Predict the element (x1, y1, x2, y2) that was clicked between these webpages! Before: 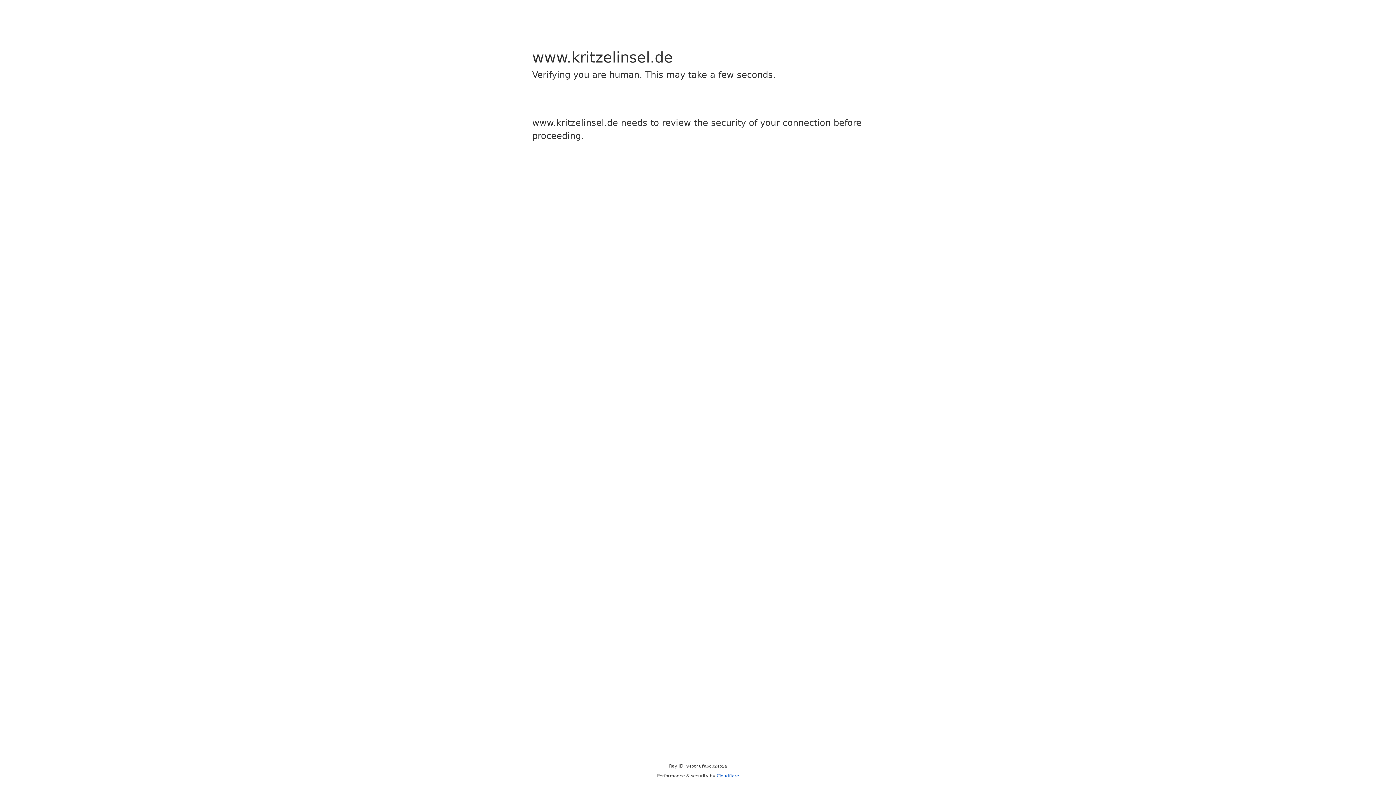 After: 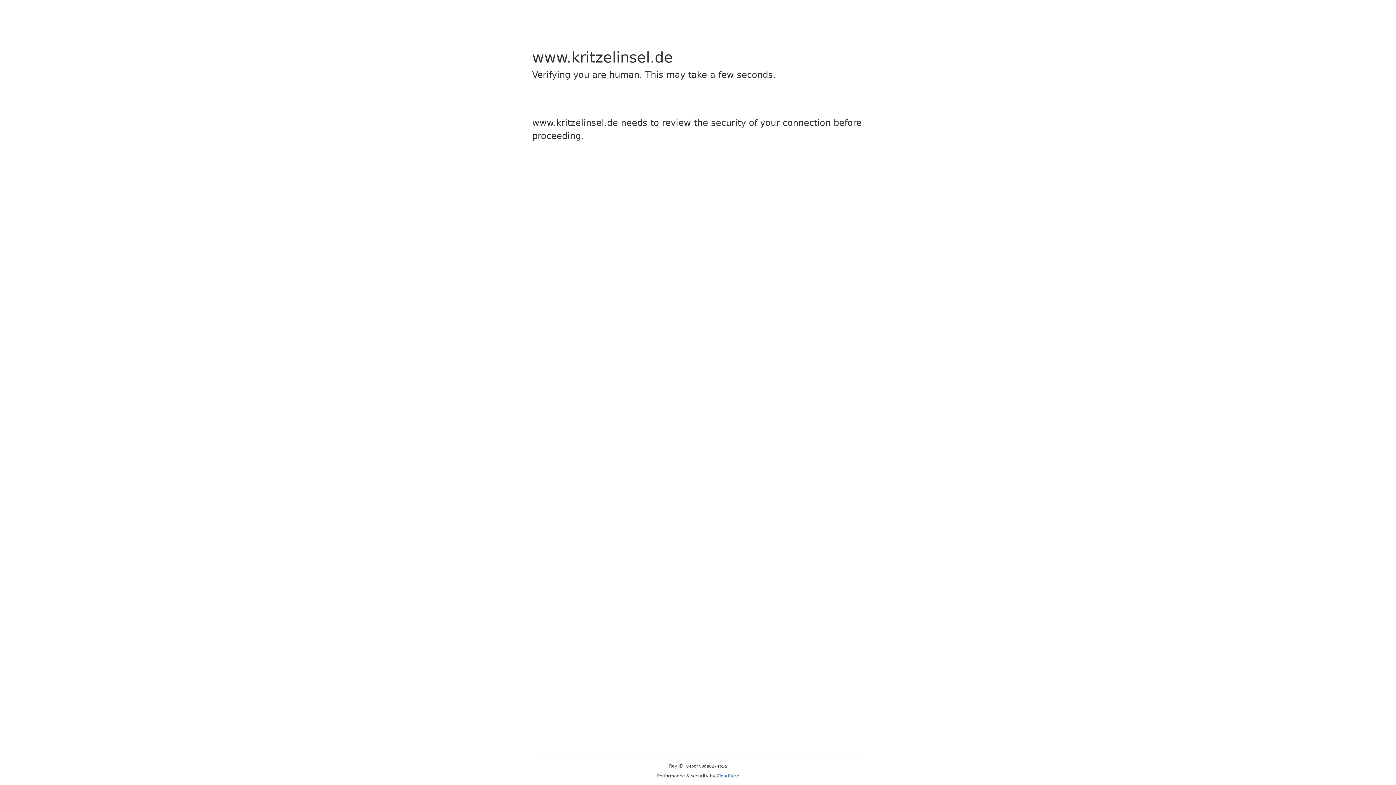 Action: label: Cloudflare bbox: (716, 773, 739, 778)